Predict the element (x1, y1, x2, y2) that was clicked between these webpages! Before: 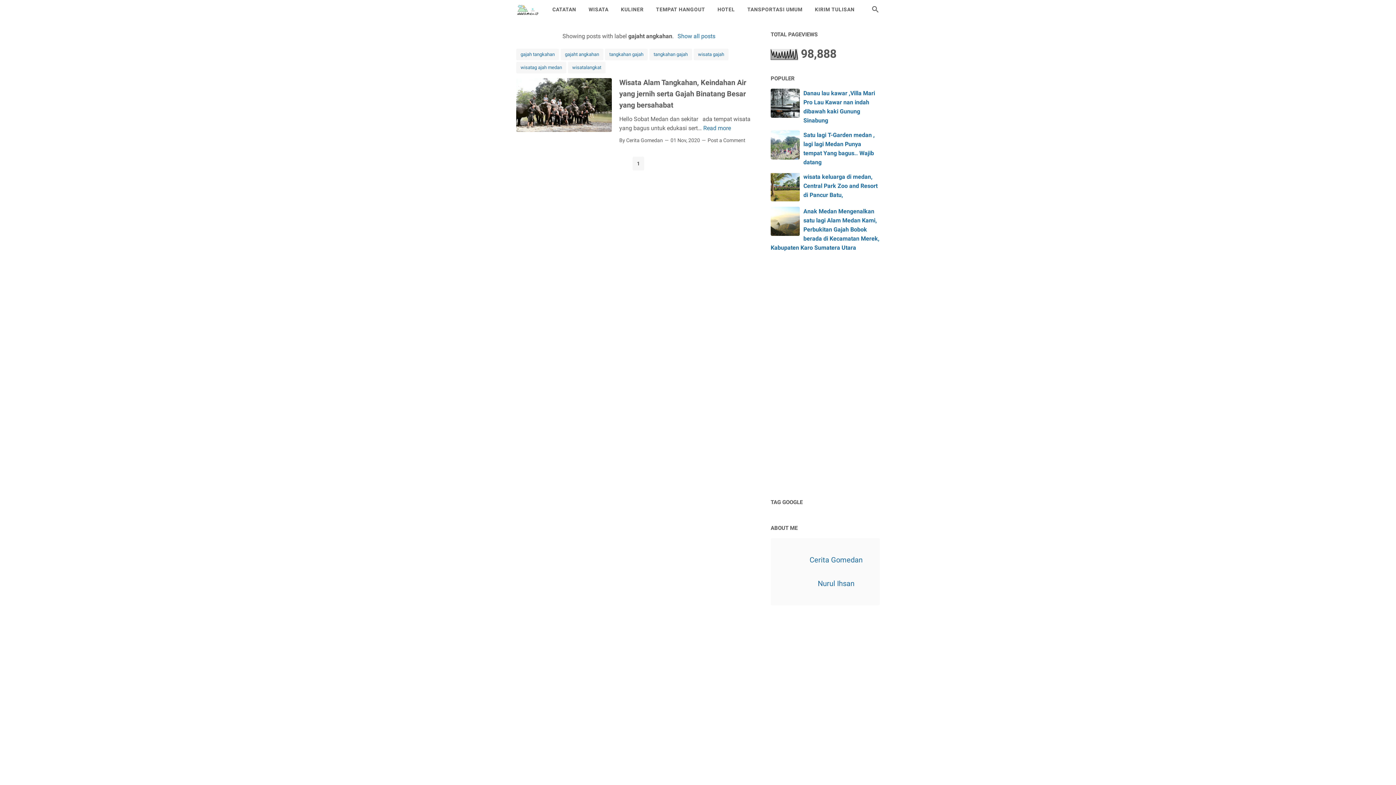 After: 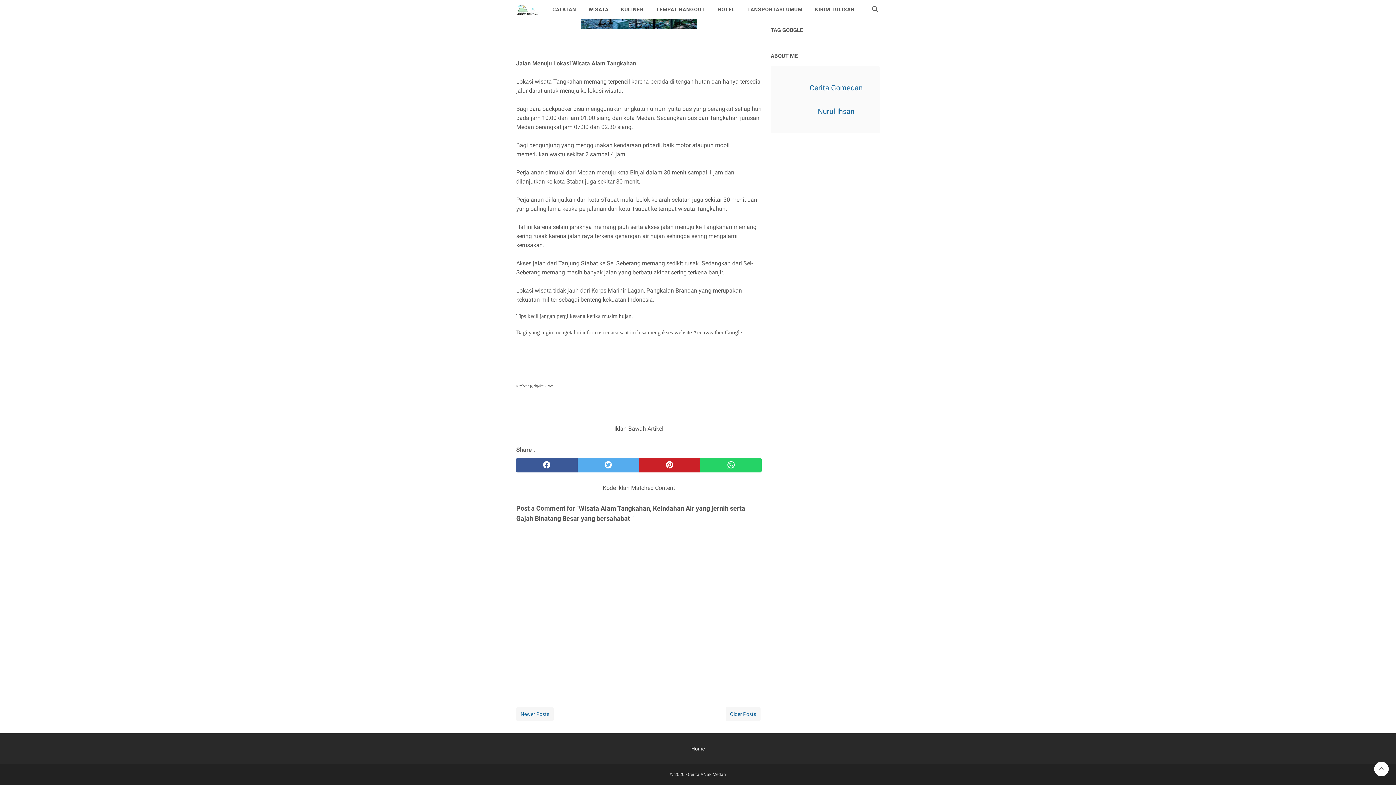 Action: label: Post a Comment bbox: (707, 136, 745, 144)